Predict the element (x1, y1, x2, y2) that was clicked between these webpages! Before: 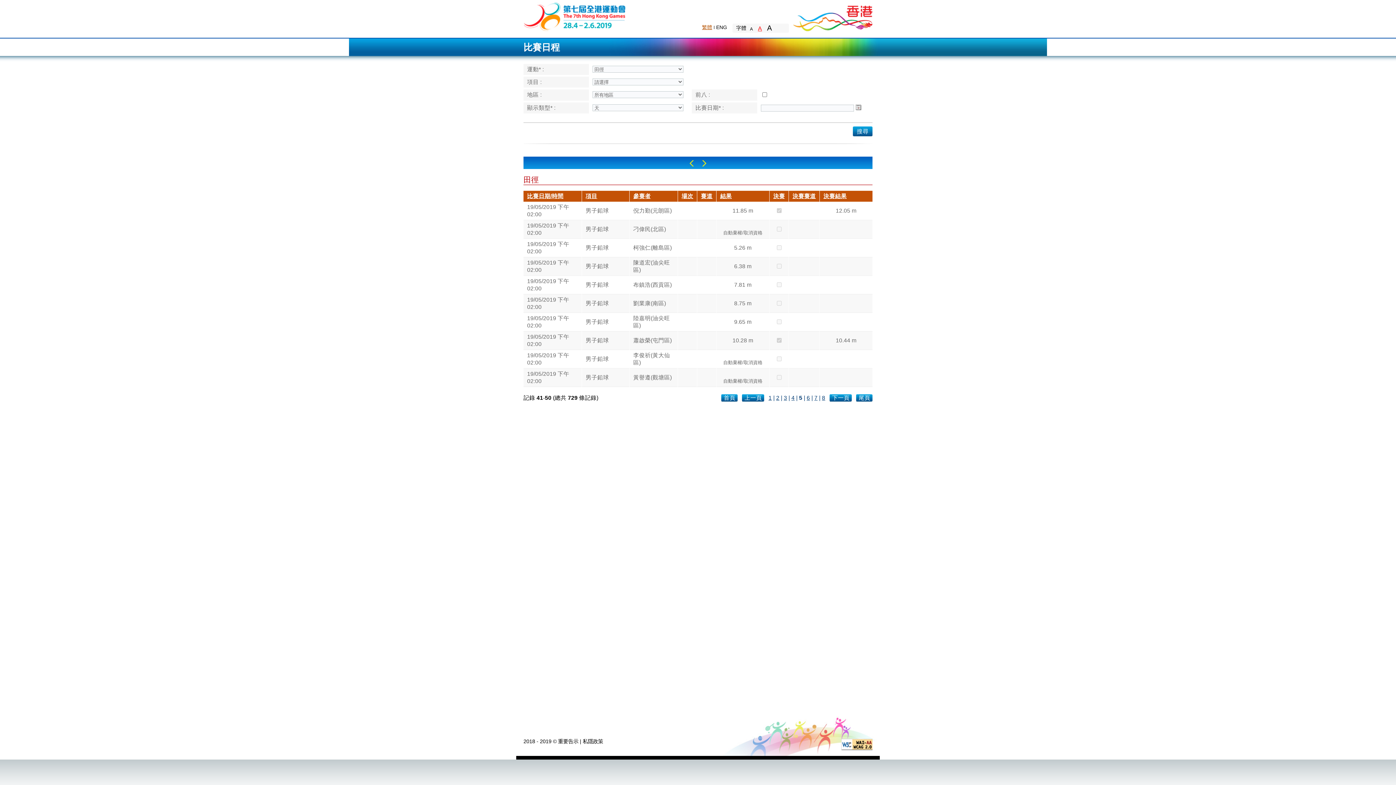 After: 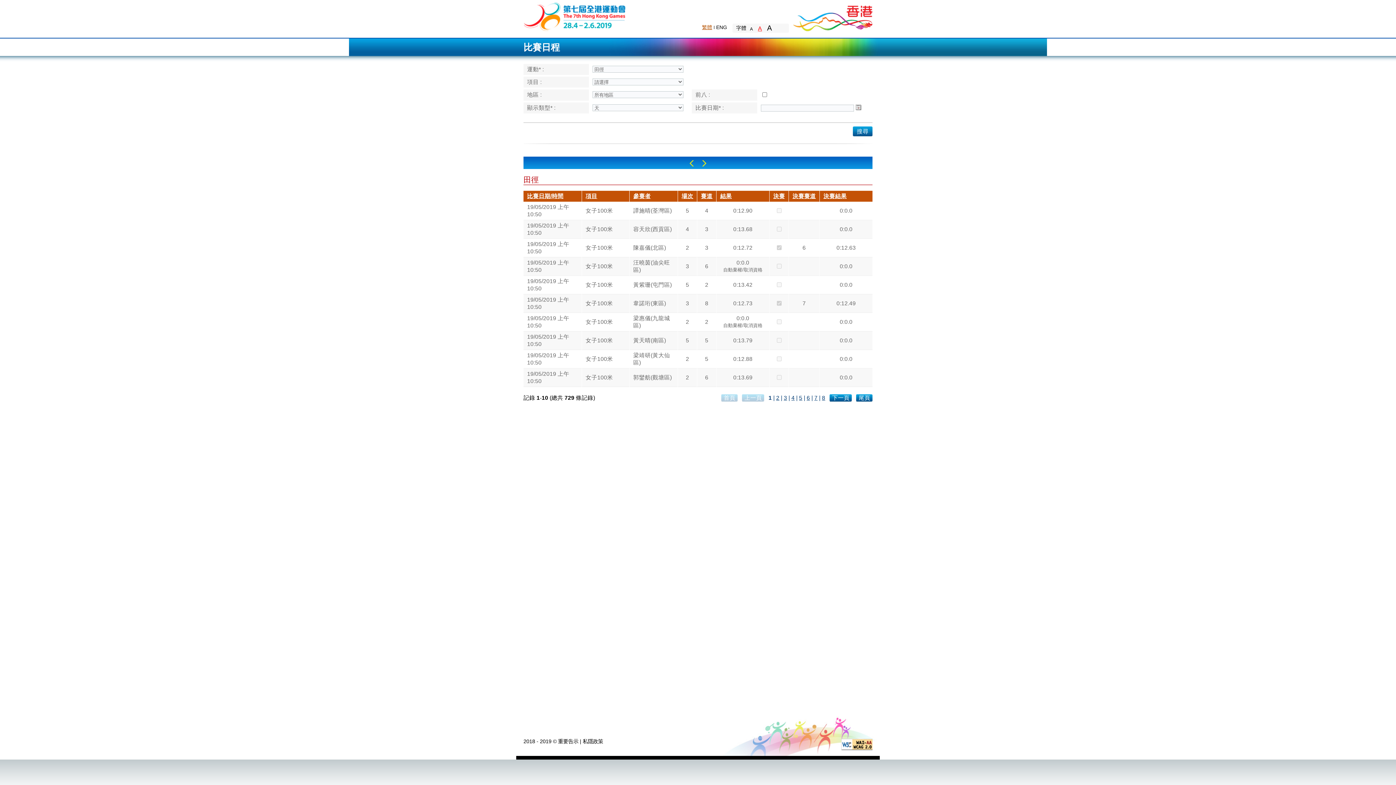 Action: bbox: (585, 193, 597, 199) label: 項目